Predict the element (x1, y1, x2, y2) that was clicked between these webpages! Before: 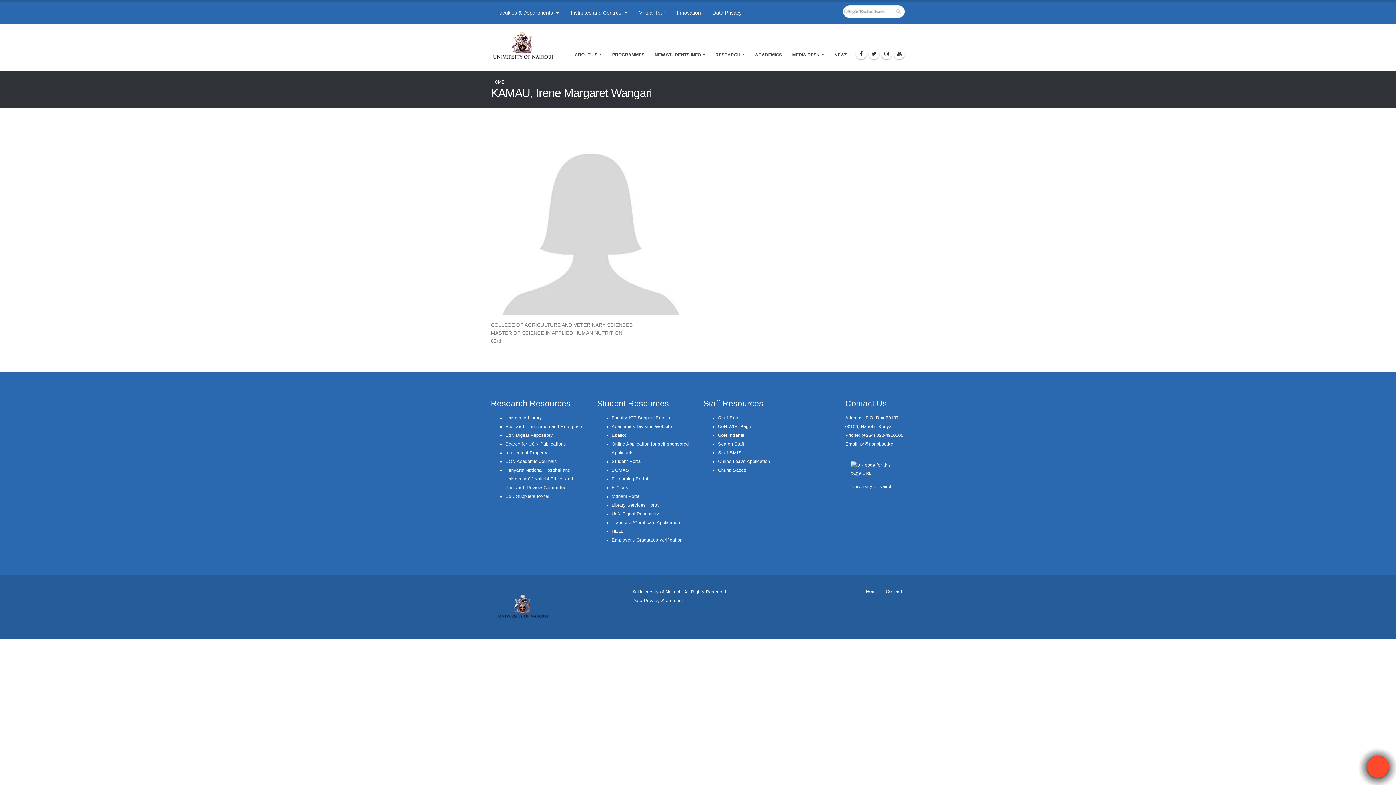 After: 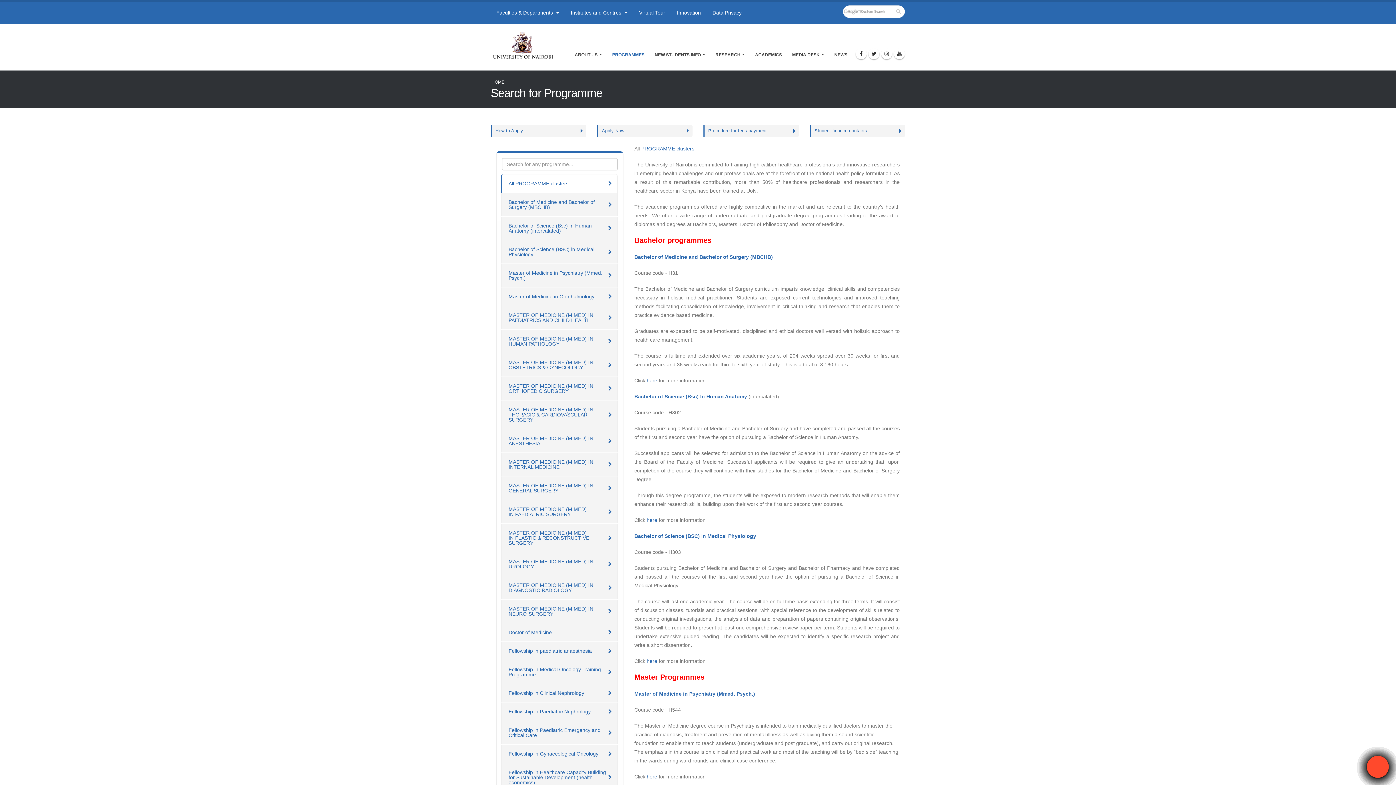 Action: bbox: (607, 25, 649, 67) label: PROGRAMMES